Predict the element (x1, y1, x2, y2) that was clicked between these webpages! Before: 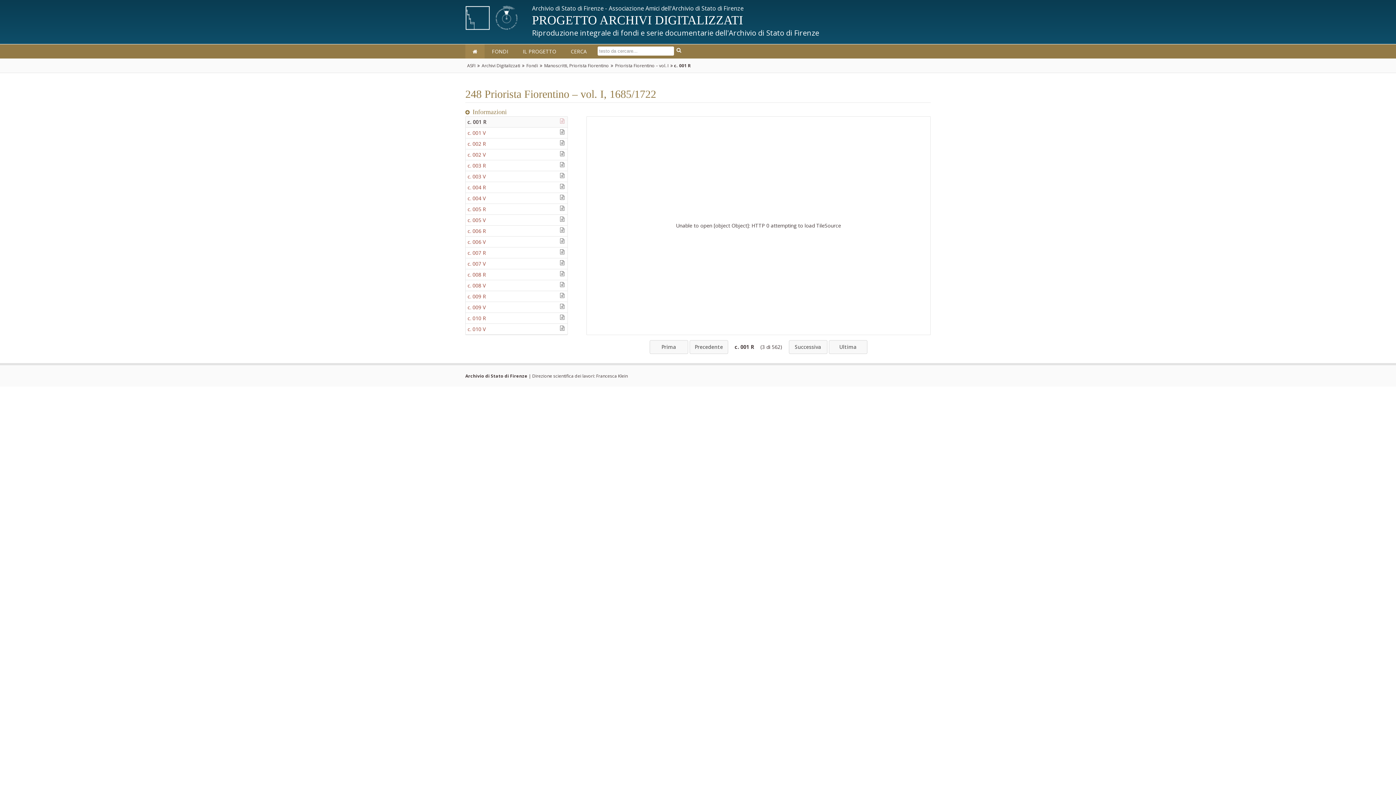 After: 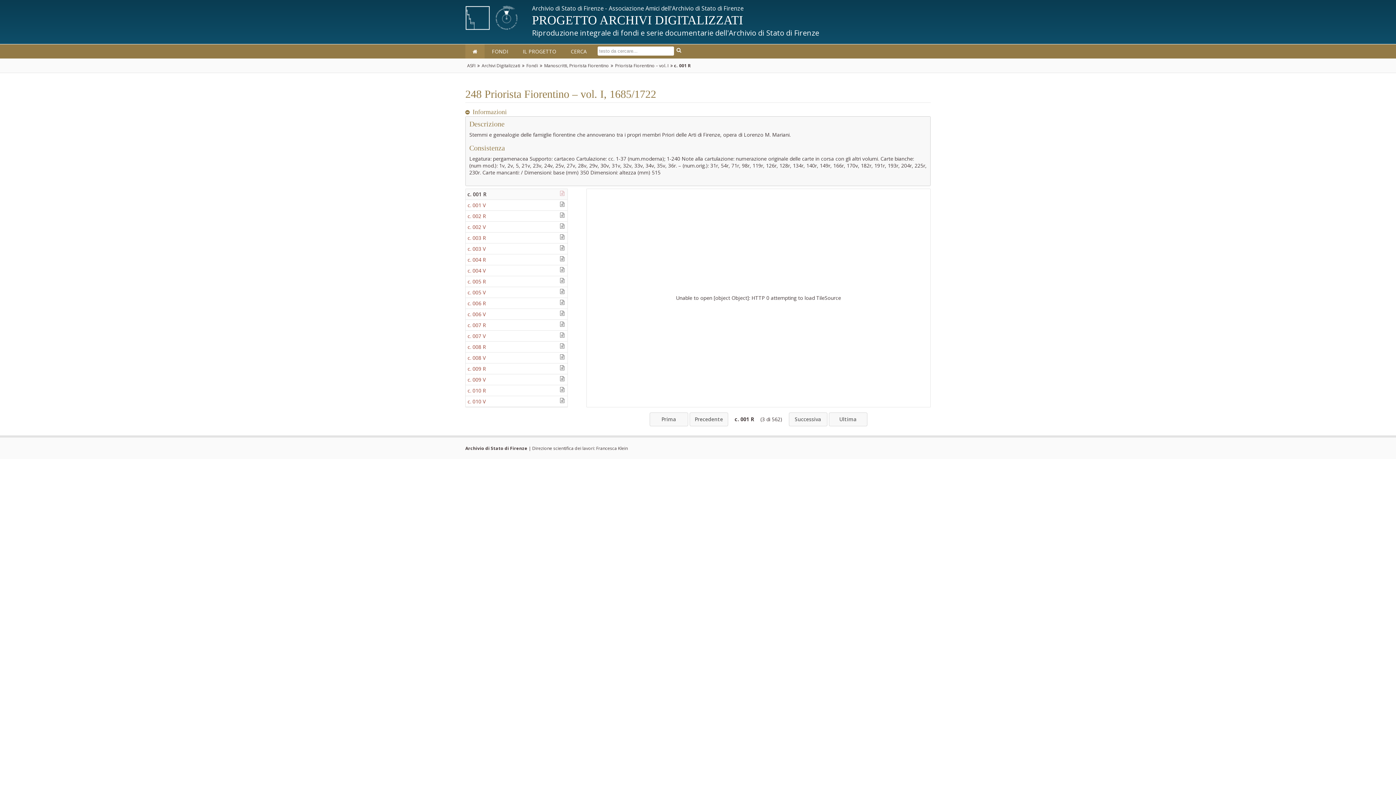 Action: bbox: (465, 101, 506, 115) label: Informazioni